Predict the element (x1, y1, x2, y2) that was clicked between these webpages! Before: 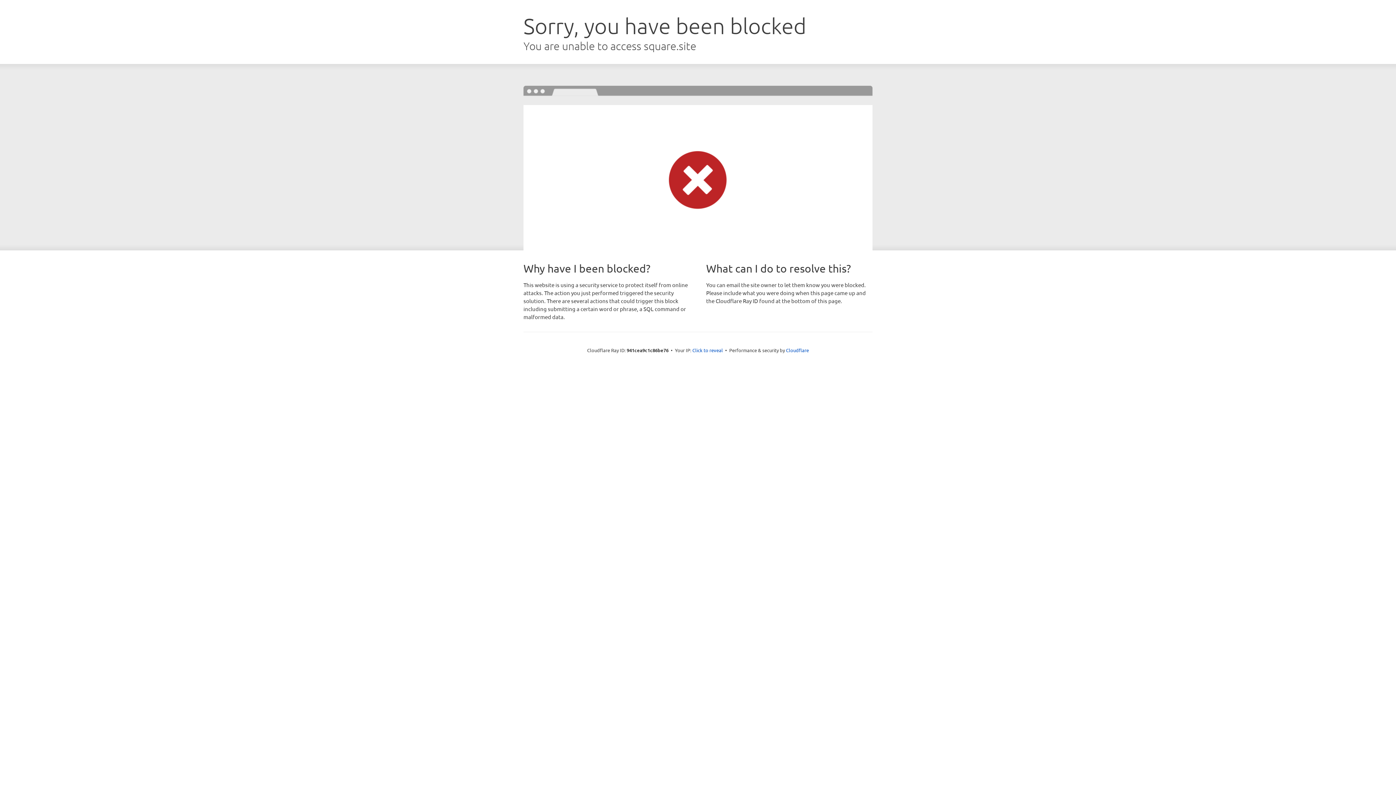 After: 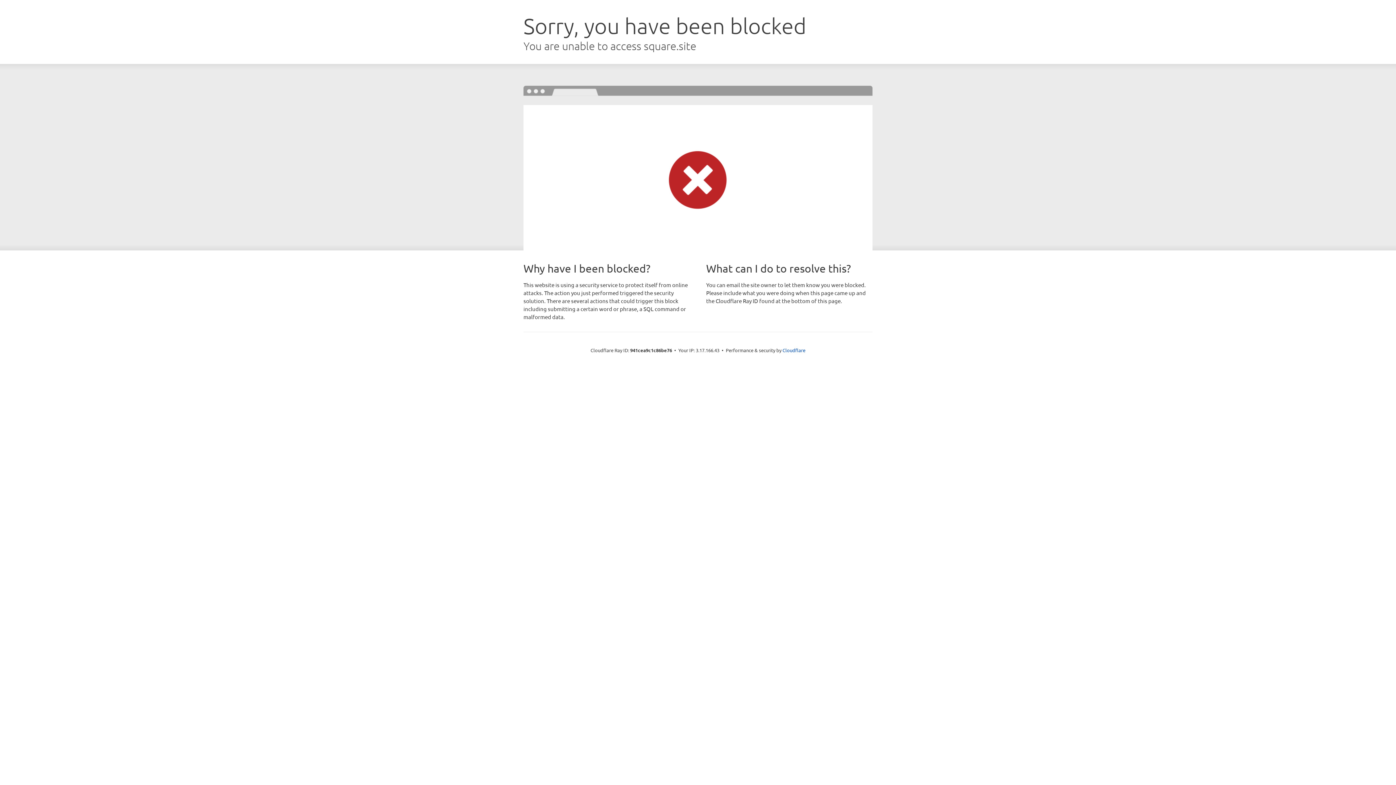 Action: bbox: (692, 346, 723, 353) label: Click to reveal